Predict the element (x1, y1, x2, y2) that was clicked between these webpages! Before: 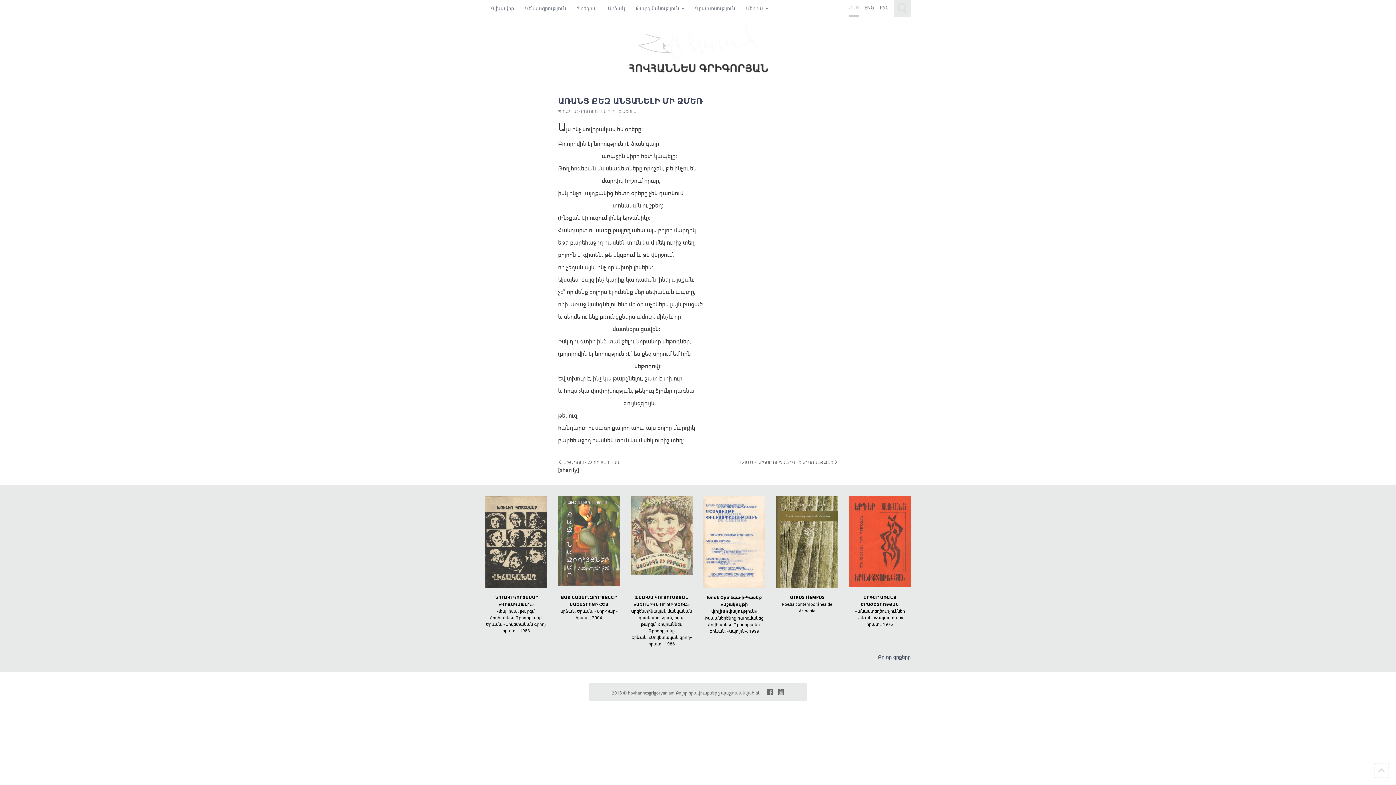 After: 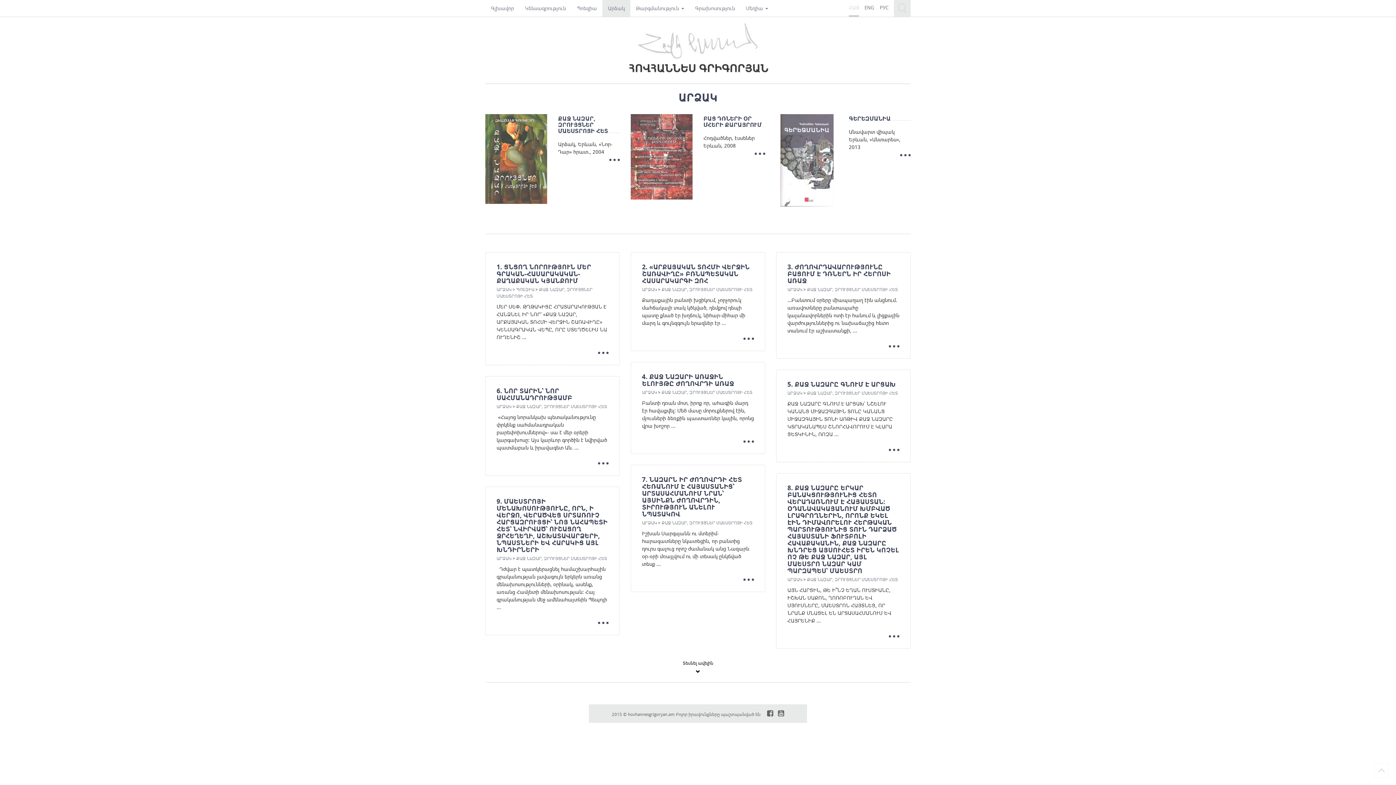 Action: bbox: (602, 0, 630, 16) label: Արձակ